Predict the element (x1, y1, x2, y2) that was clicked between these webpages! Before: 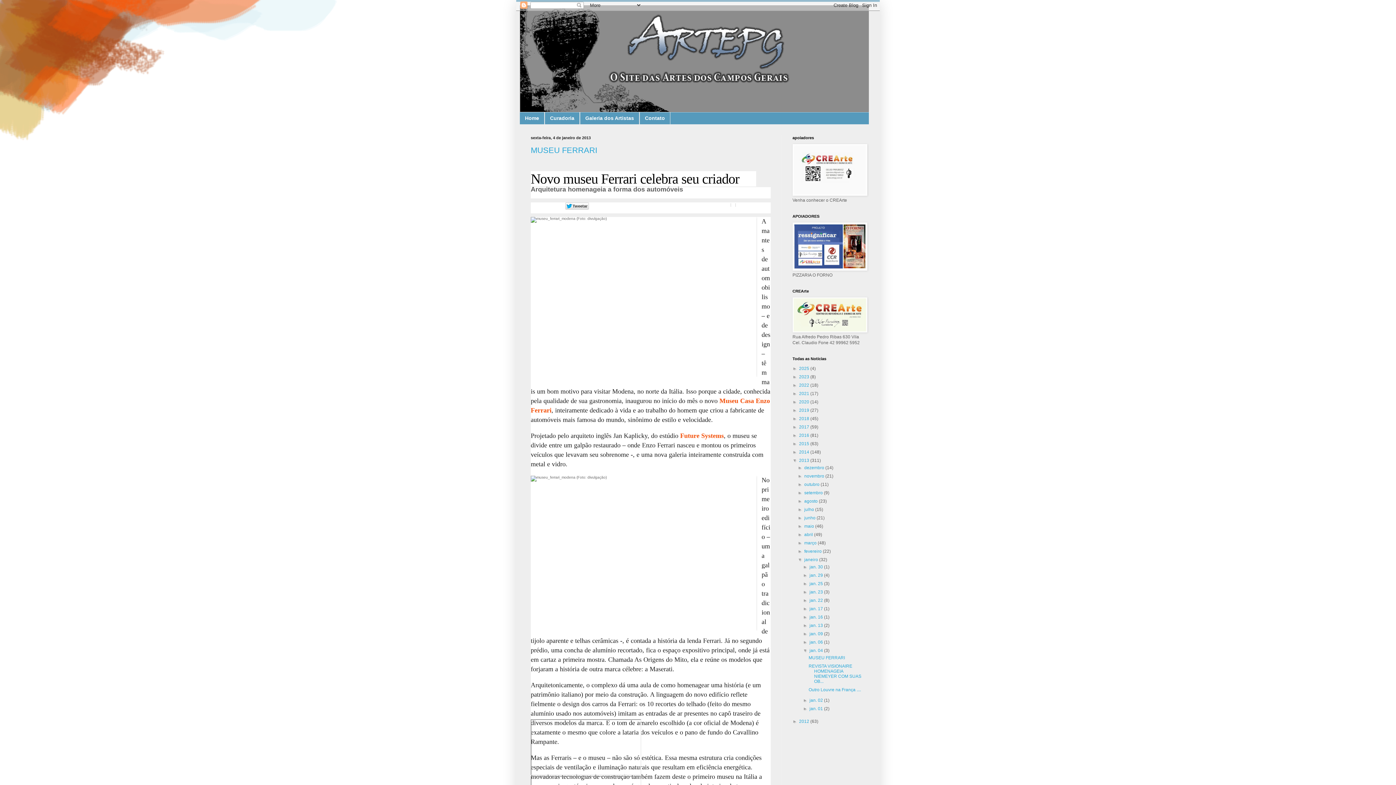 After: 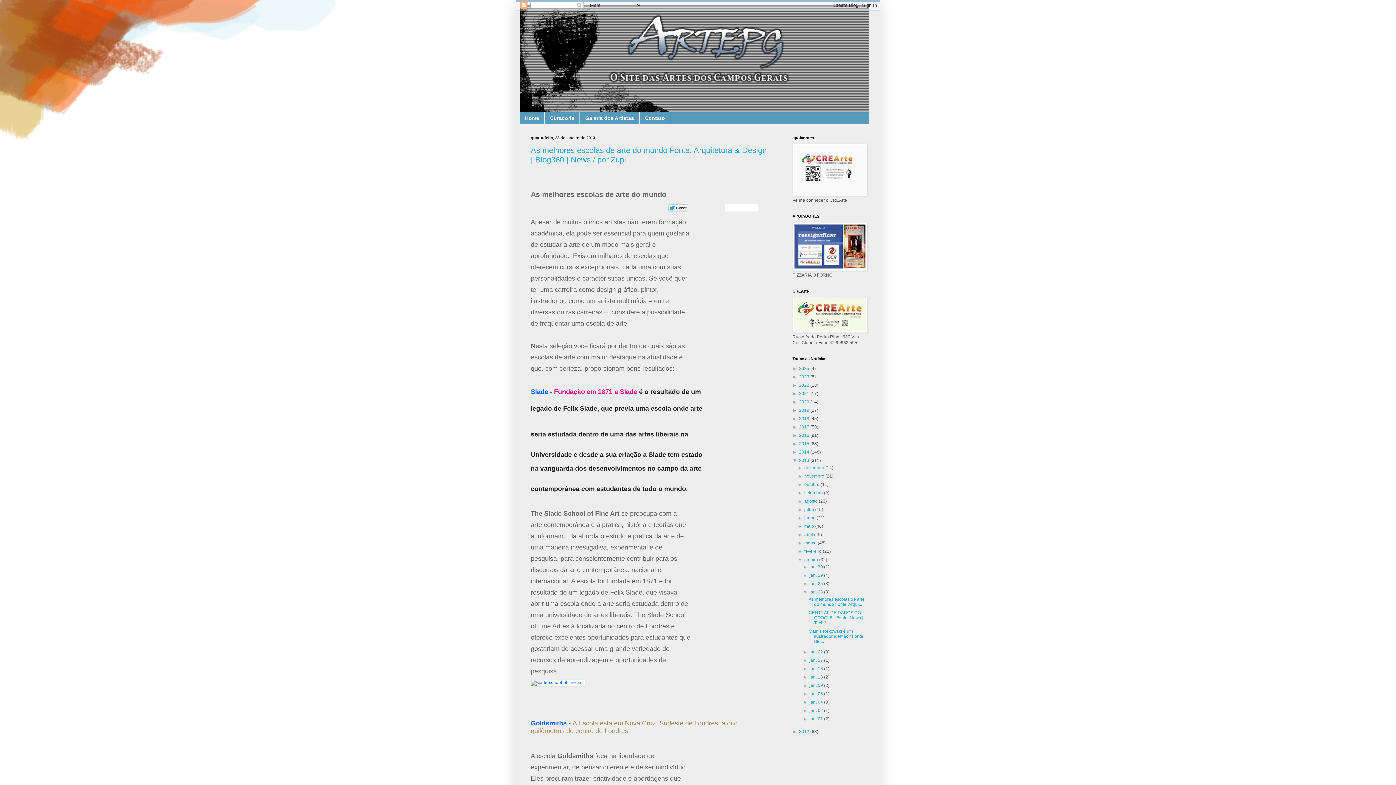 Action: label: jan. 23  bbox: (809, 589, 824, 594)